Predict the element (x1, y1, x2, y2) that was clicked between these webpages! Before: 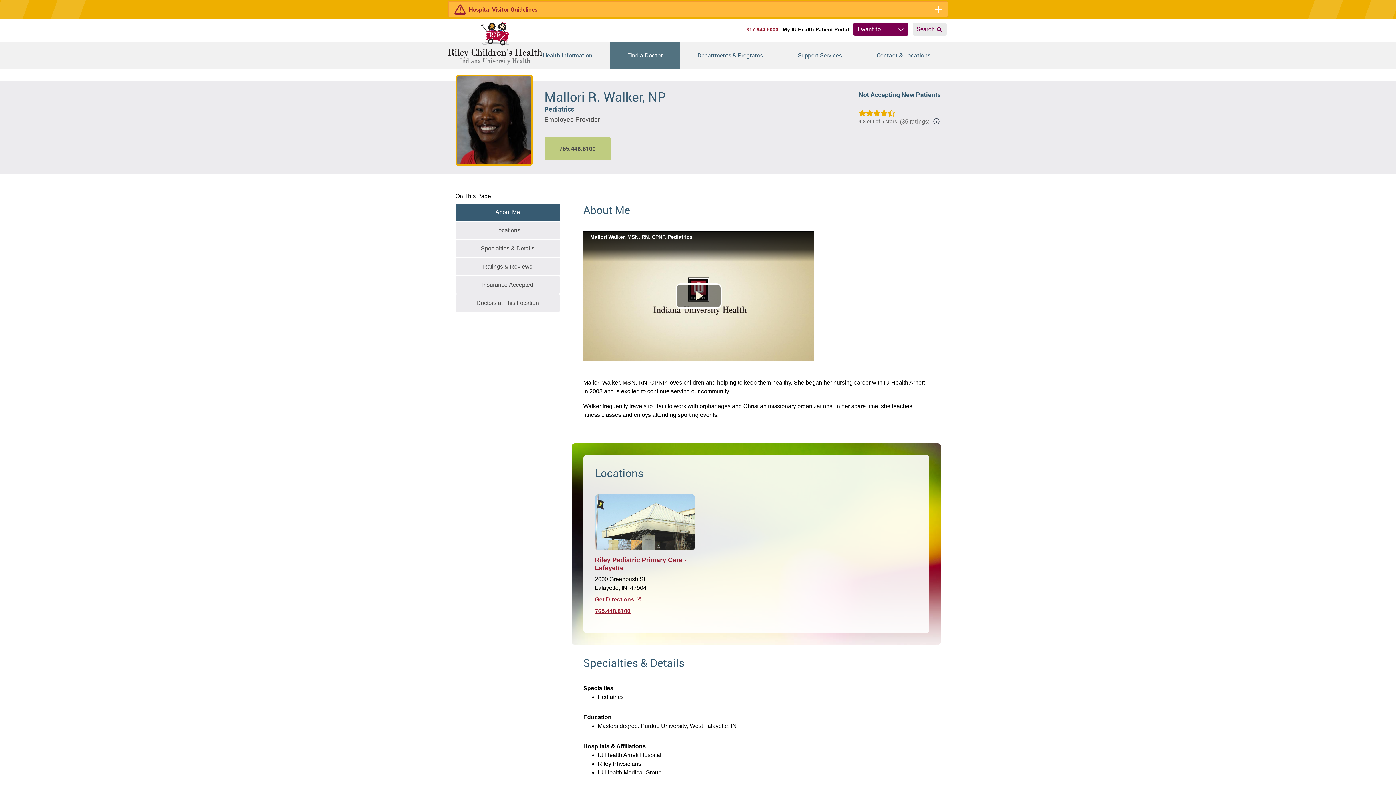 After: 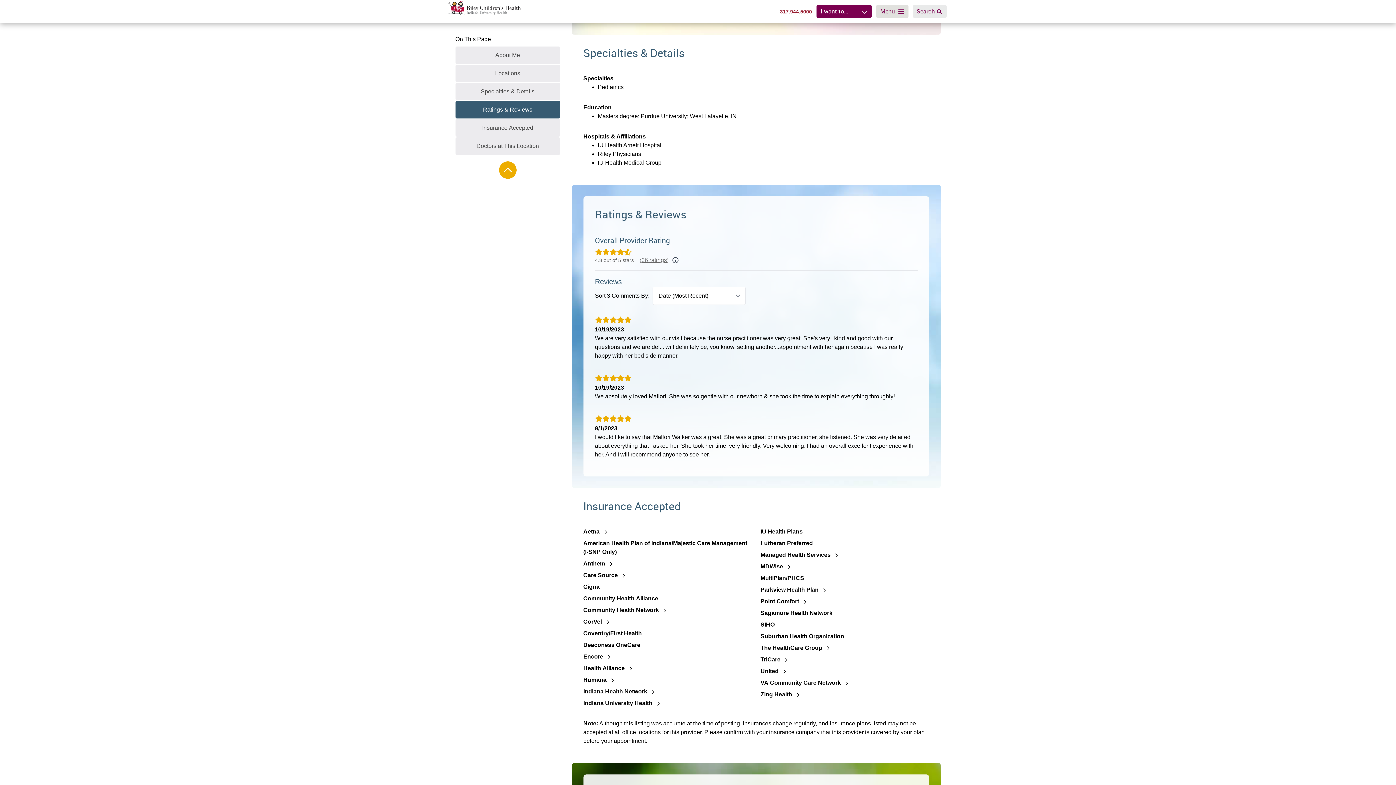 Action: label: Specialties & Details bbox: (455, 240, 560, 257)